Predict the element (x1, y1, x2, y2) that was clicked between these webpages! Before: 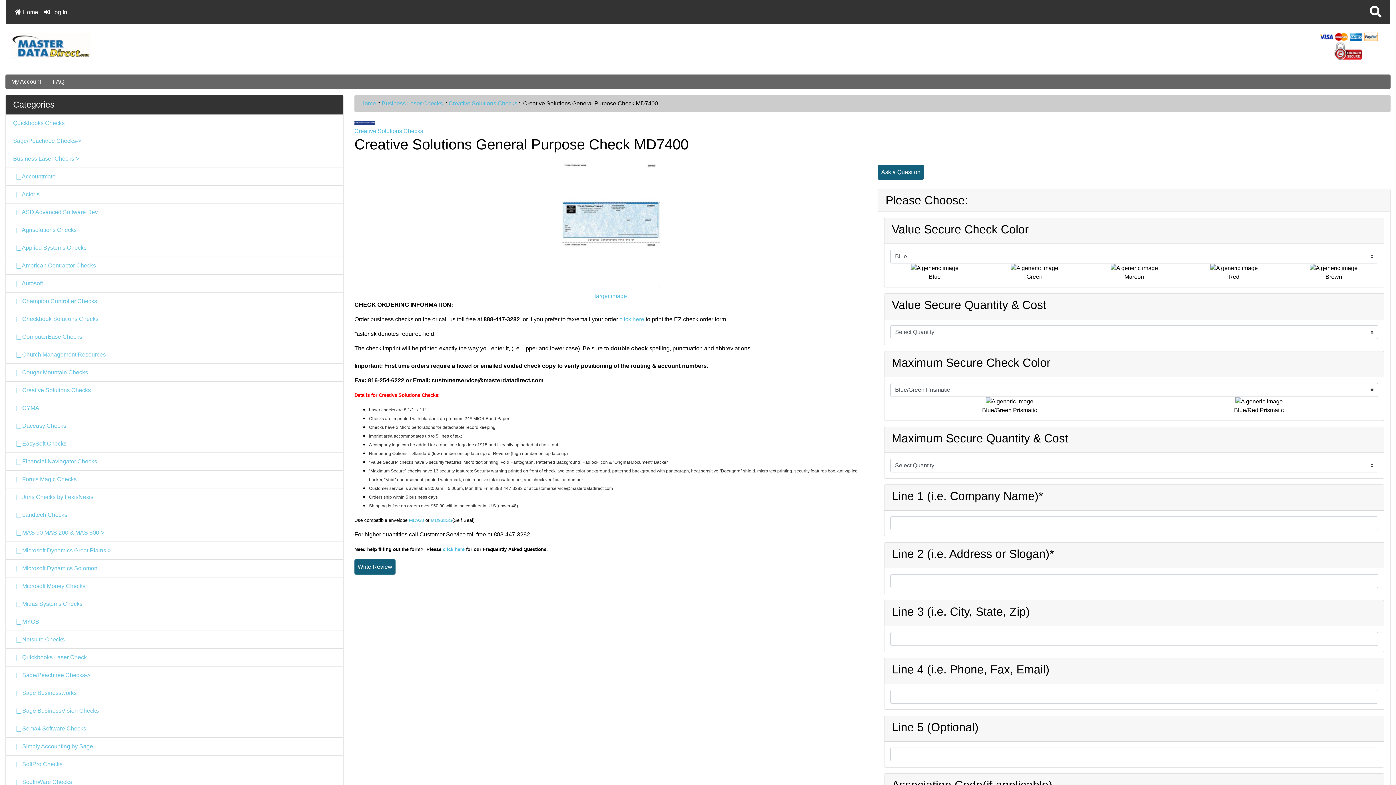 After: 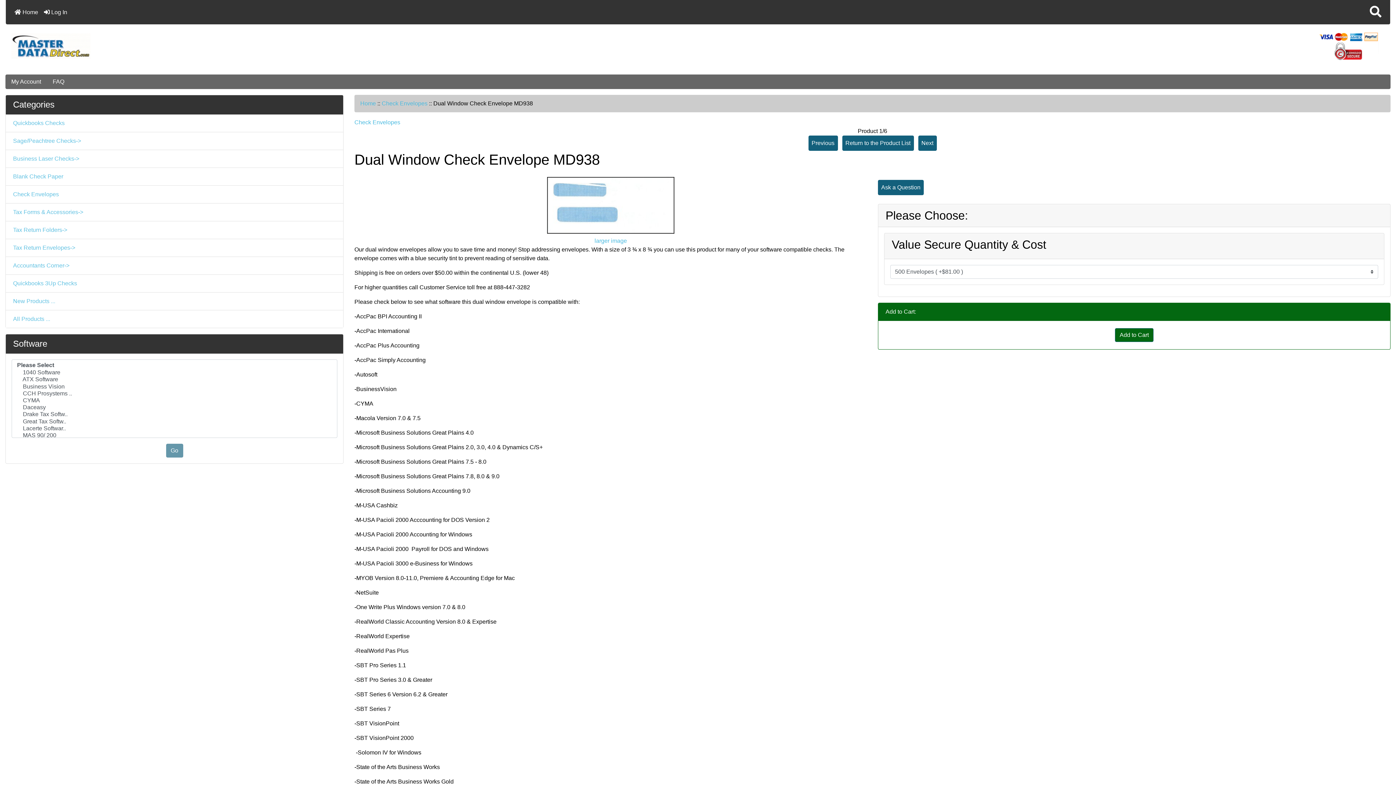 Action: label: MD938 bbox: (409, 517, 424, 523)